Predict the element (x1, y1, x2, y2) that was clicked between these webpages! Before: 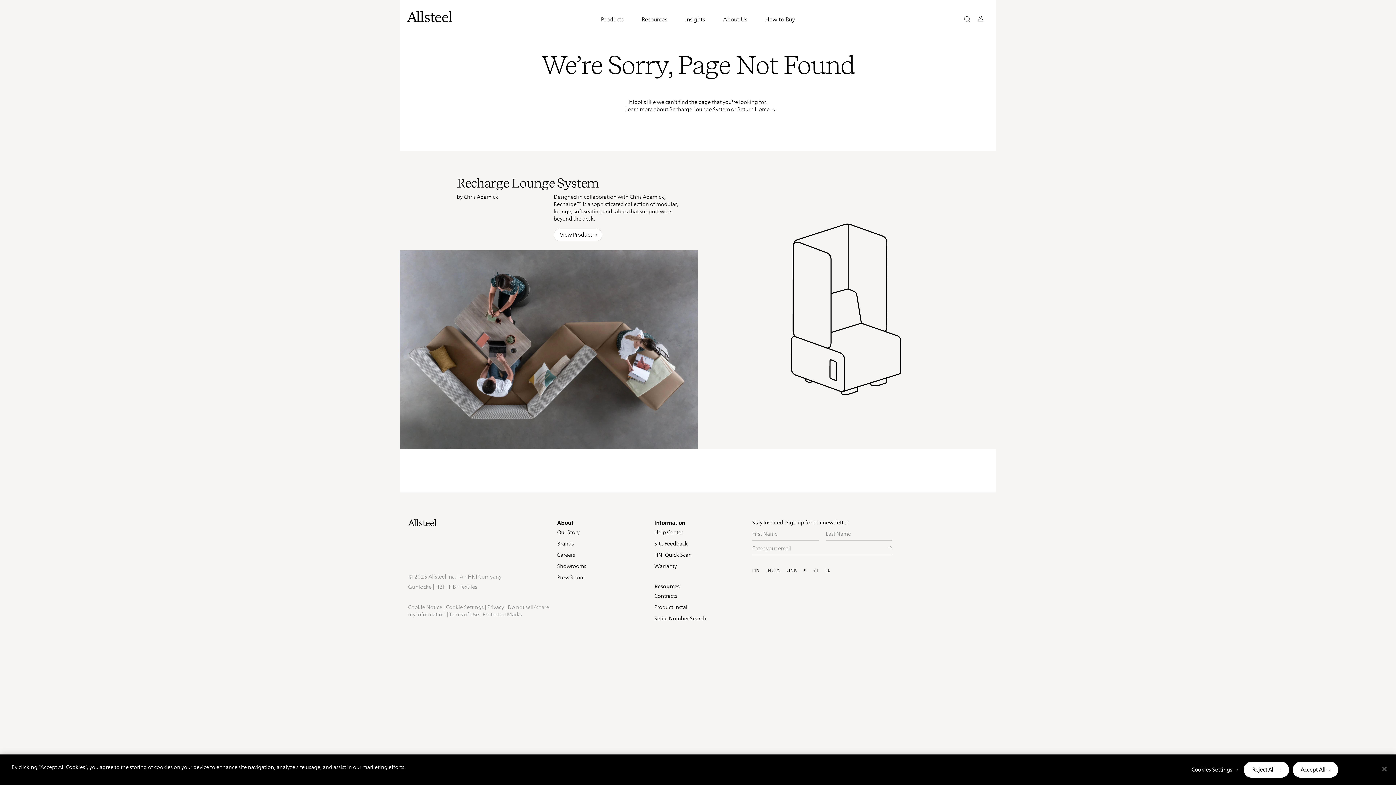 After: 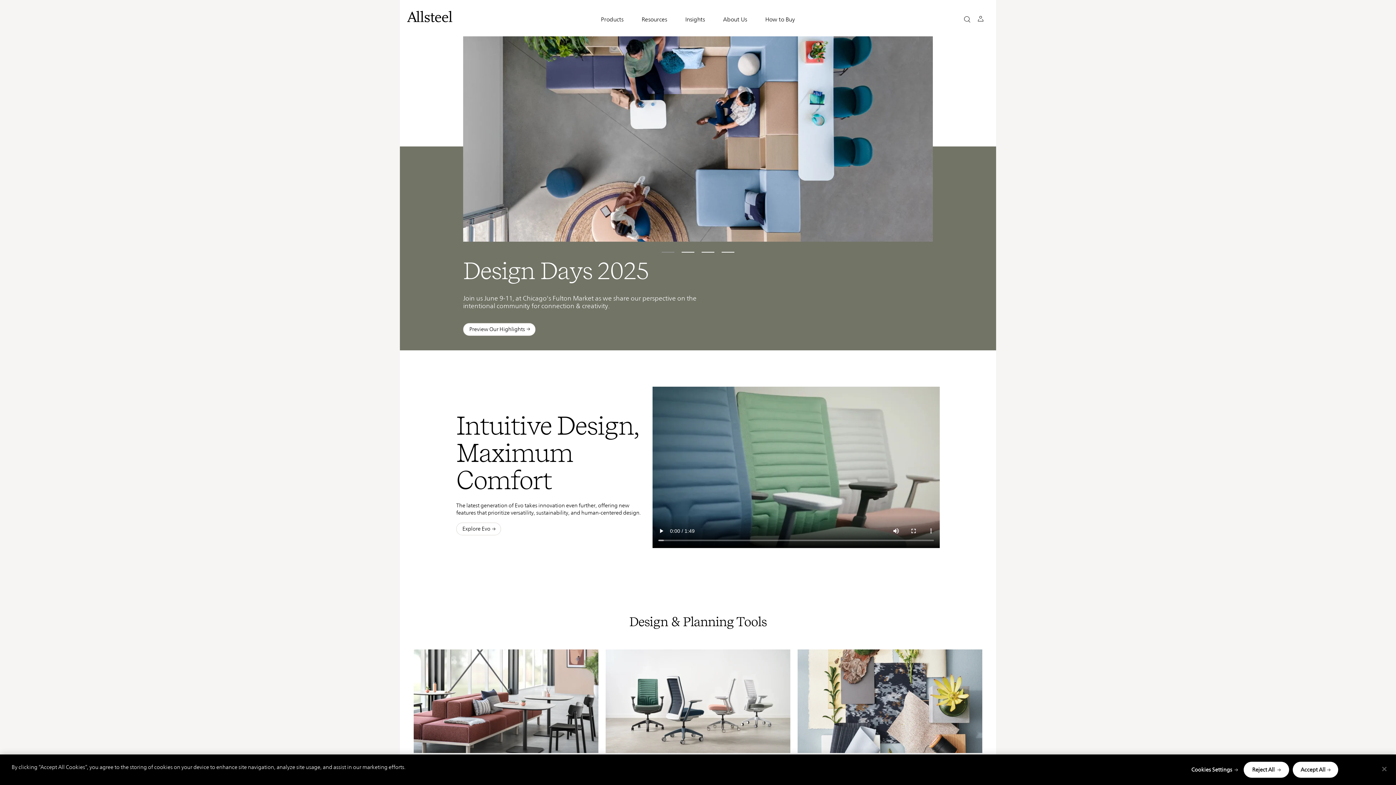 Action: label: Return Home bbox: (737, 106, 770, 112)